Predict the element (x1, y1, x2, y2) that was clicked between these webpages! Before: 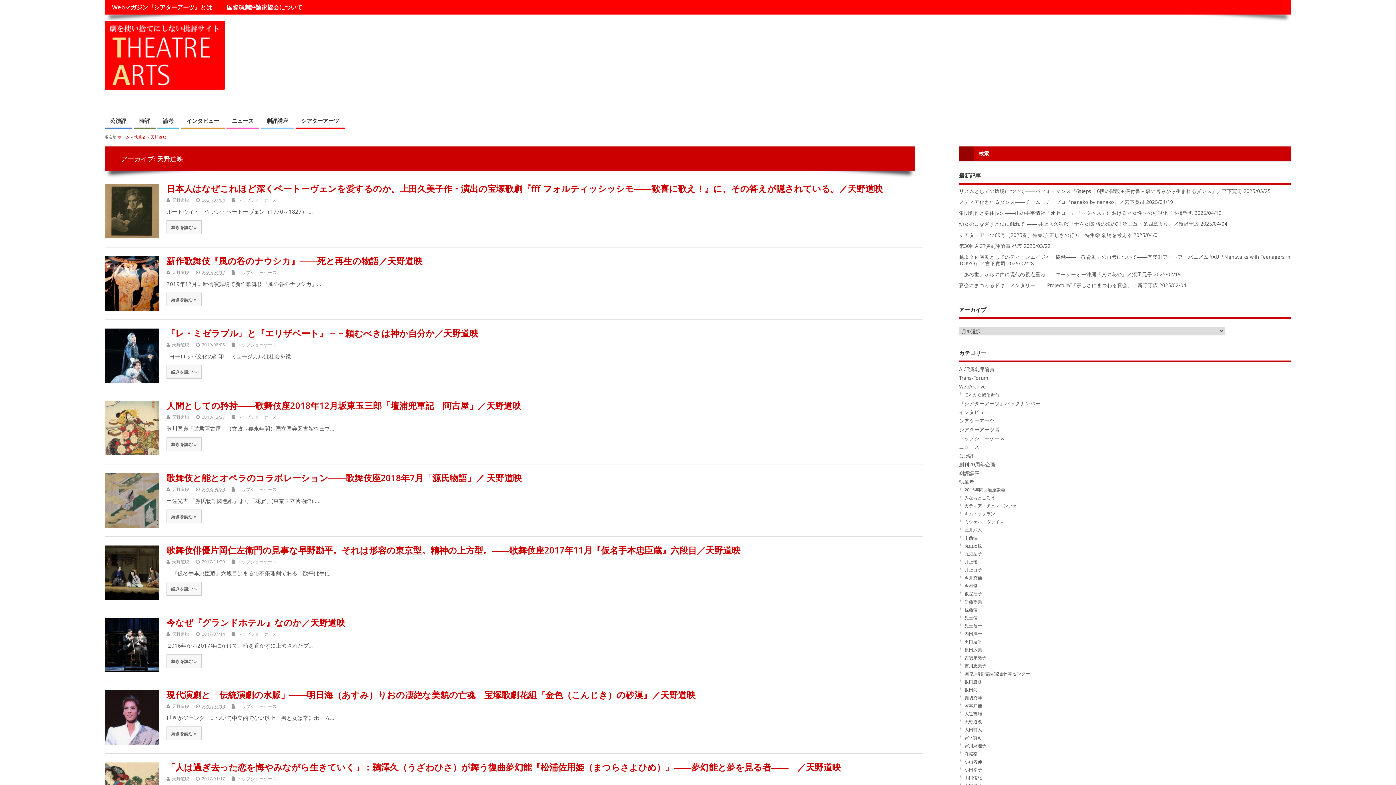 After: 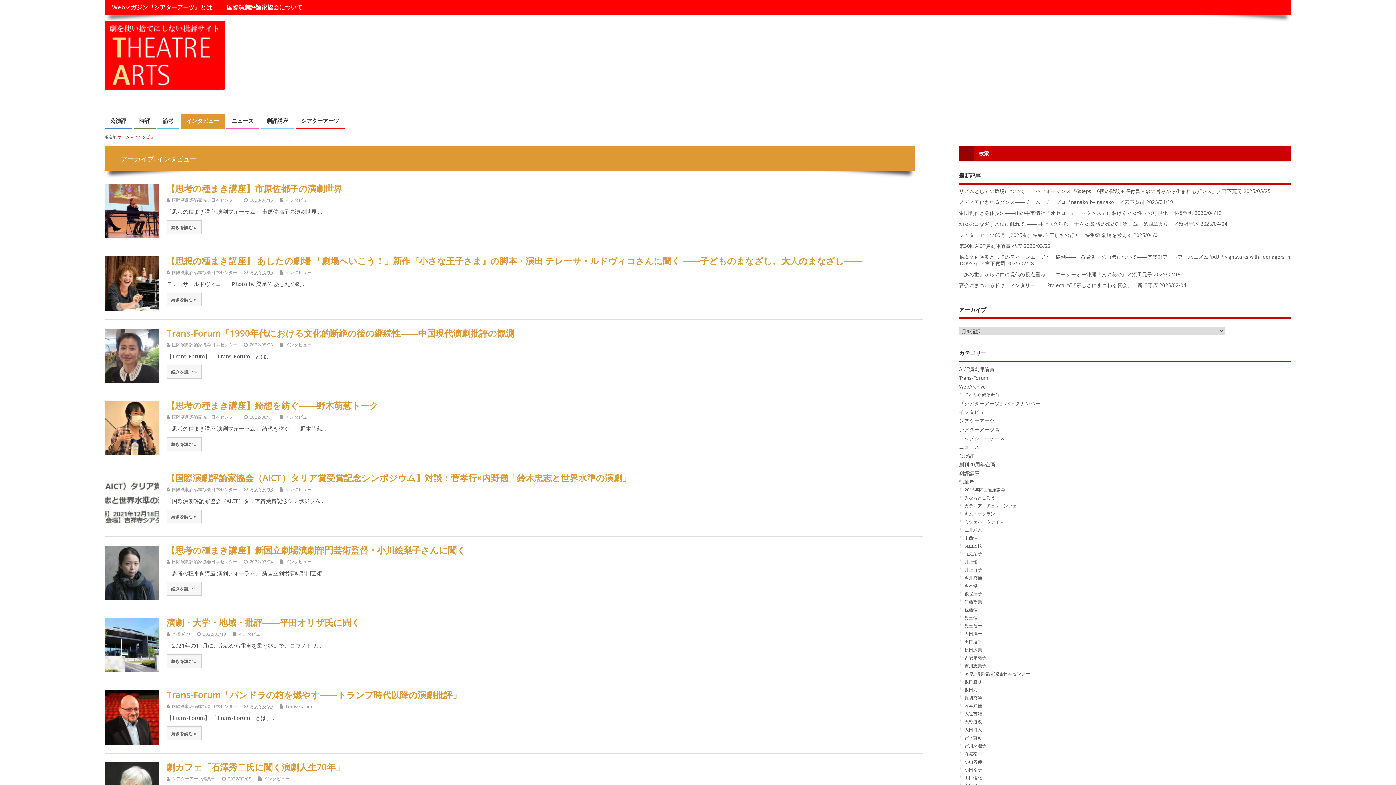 Action: label: インタビュー bbox: (959, 409, 989, 415)